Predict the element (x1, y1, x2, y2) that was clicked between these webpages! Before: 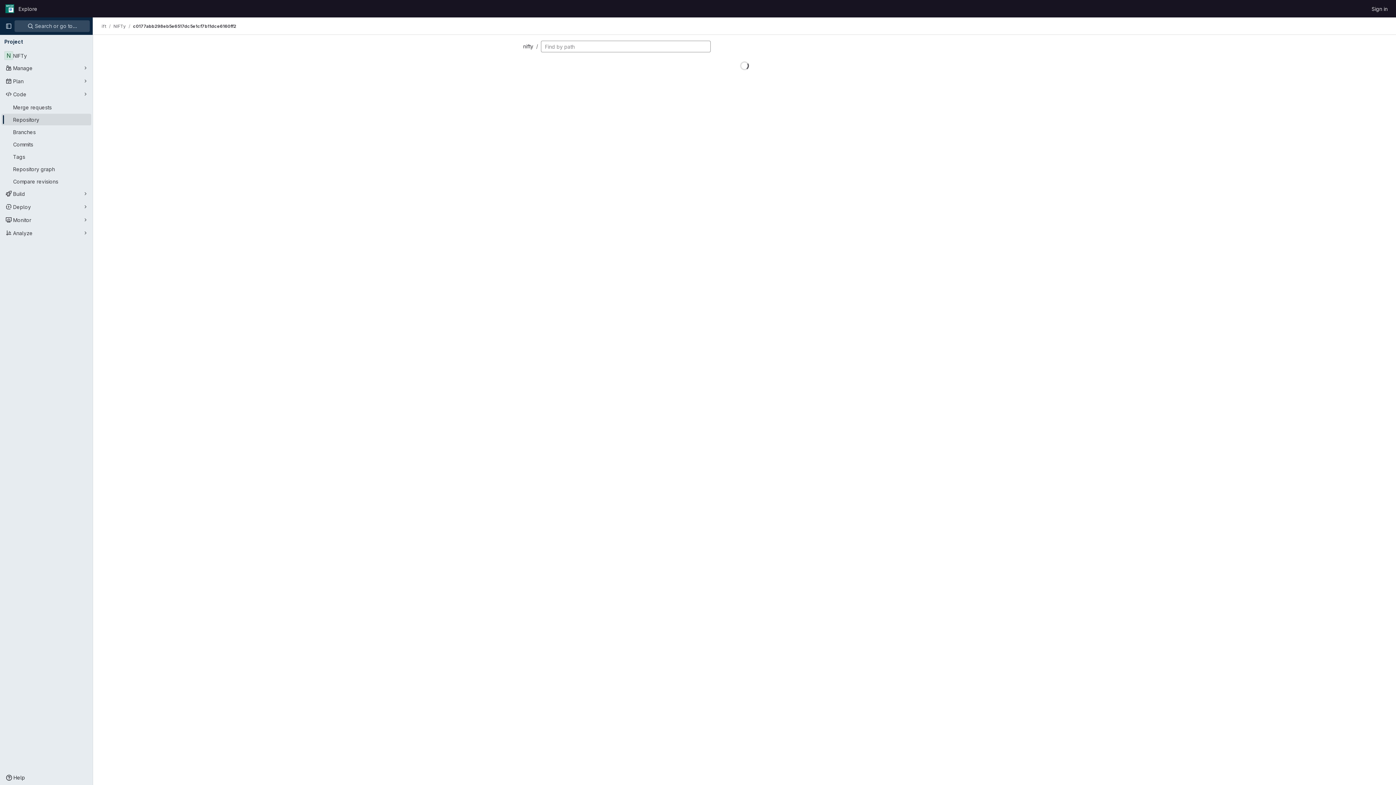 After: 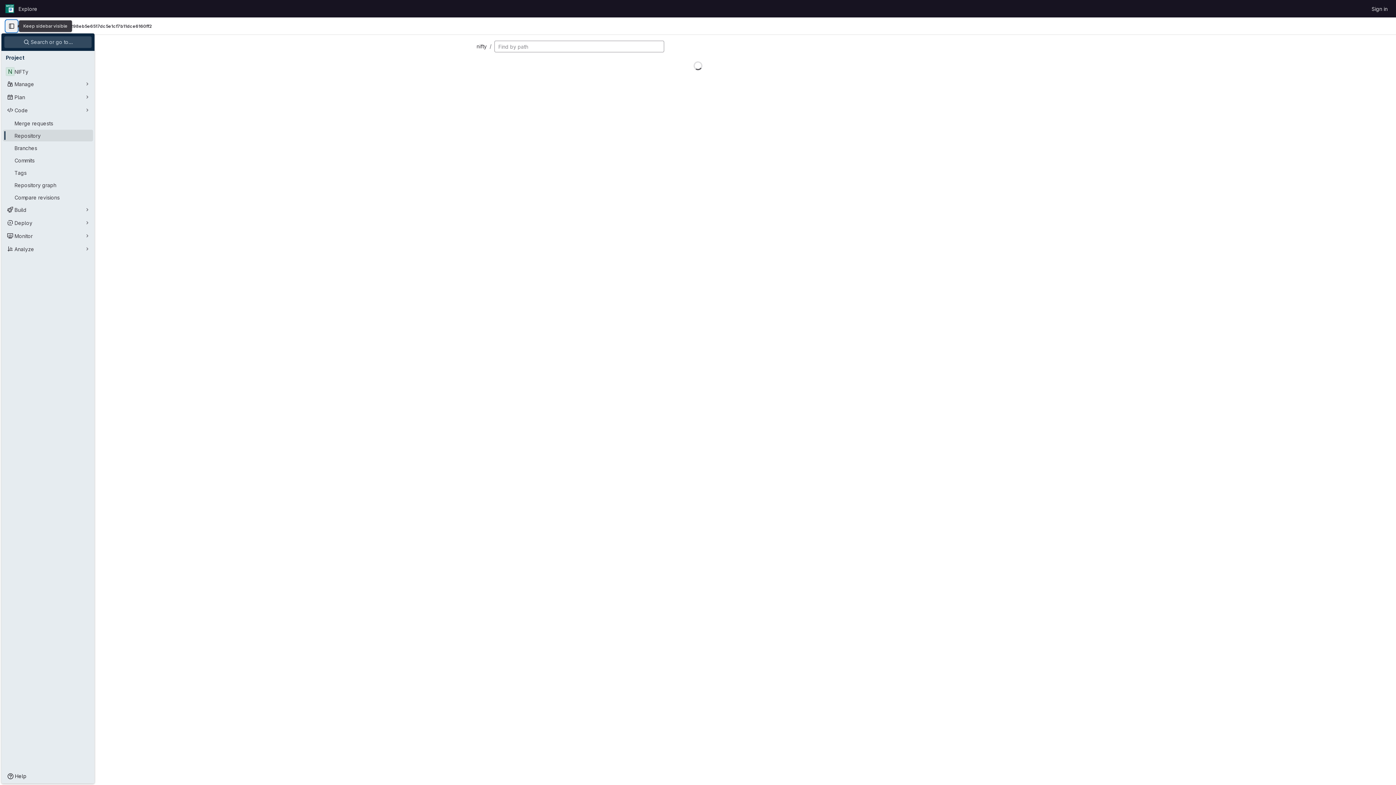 Action: bbox: (2, 20, 14, 32) label: Primary navigation sidebar